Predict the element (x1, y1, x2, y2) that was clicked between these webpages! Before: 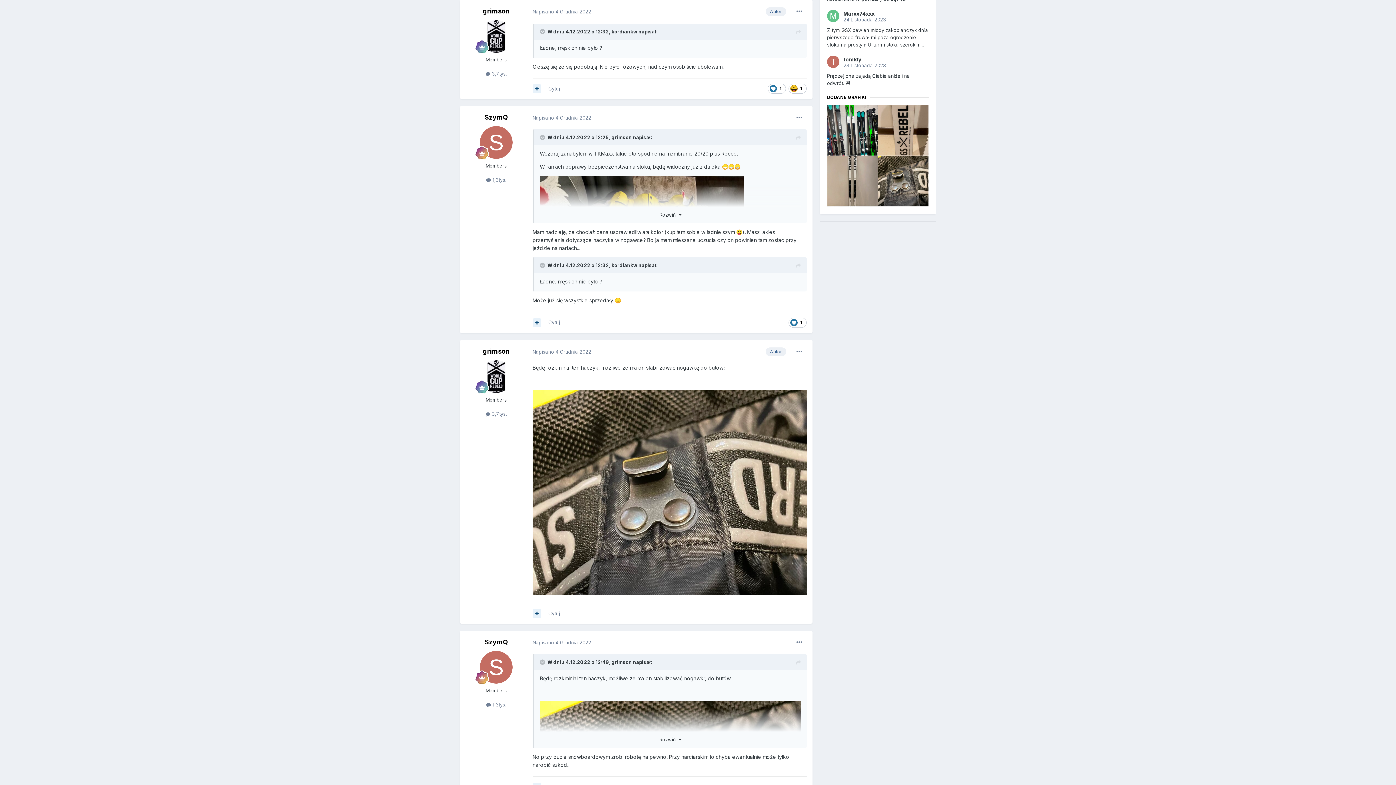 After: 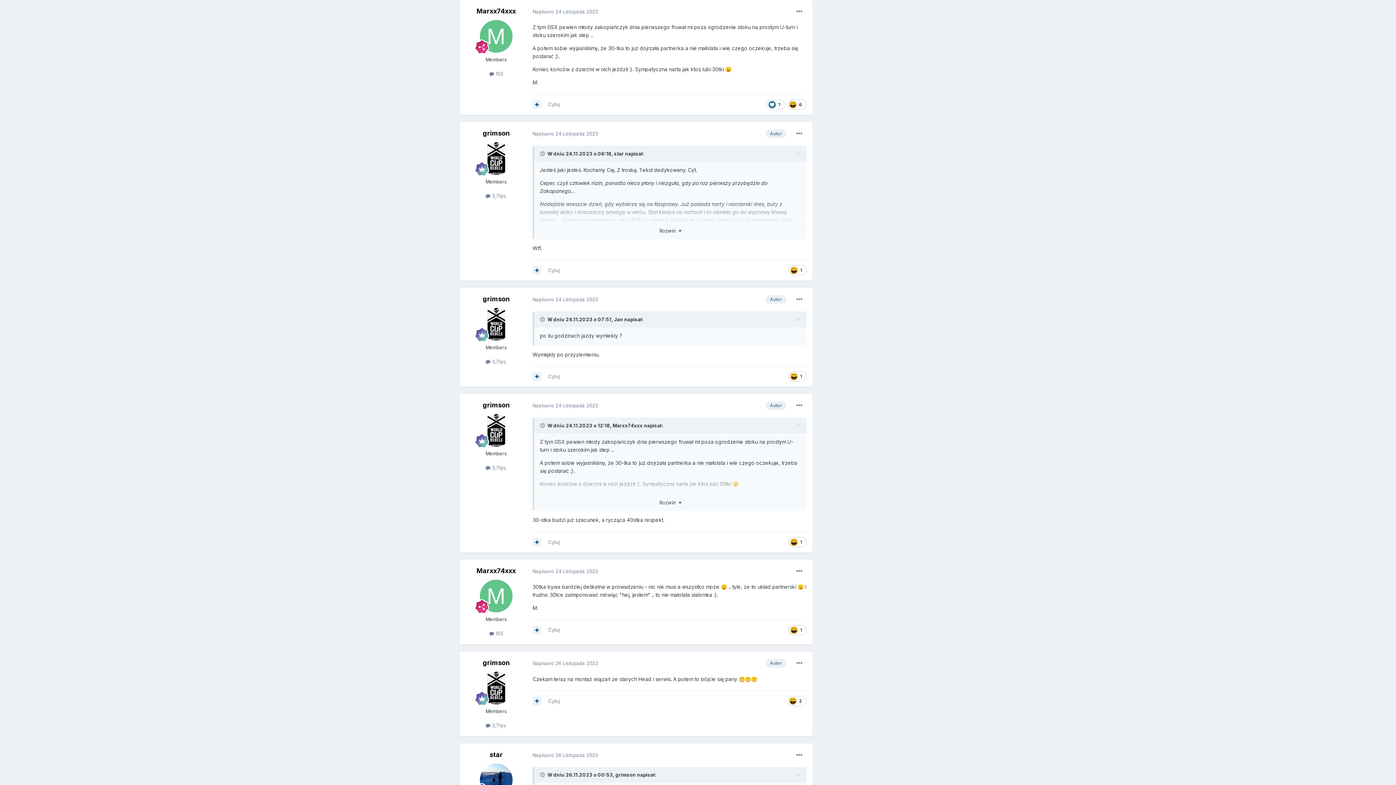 Action: bbox: (827, 9, 929, 48) label: Marxx74xxx

24 Listopada 2023

Z tym GSX pewien młody zakopiańczyk dnia pierwszego fruwał mi poza ogrodzenie stoku na prostym U-turn i stoku szerokim...